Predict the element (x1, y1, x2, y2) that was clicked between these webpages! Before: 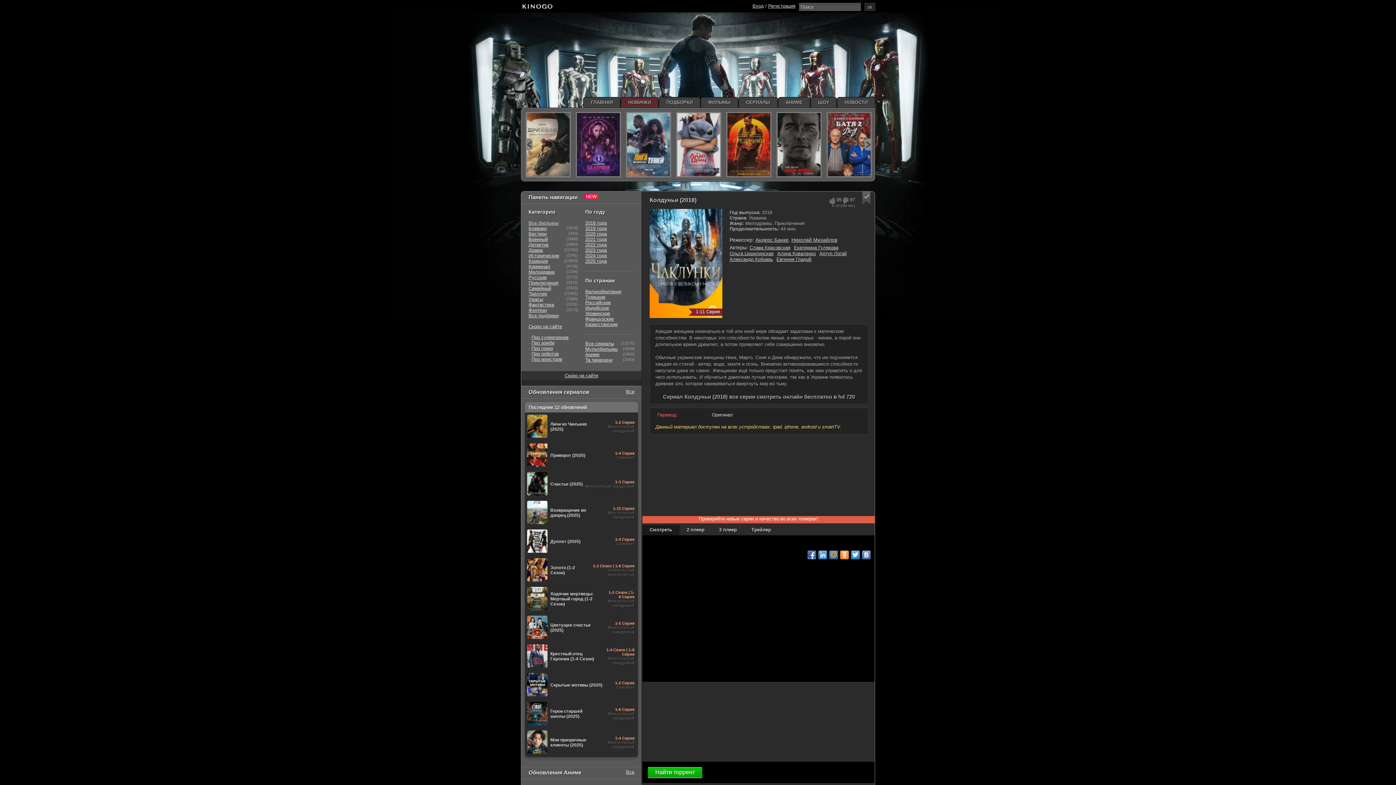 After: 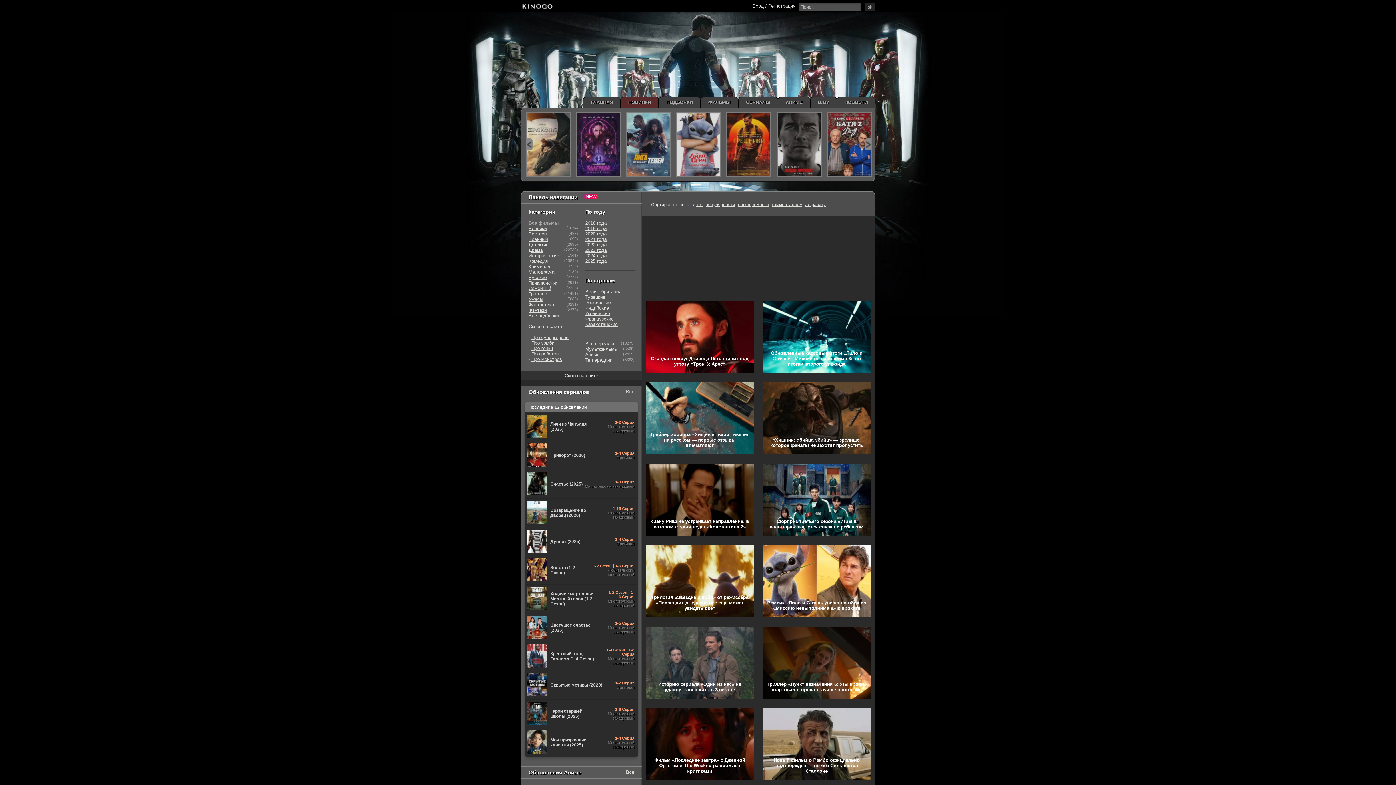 Action: label: НОВОСТИ bbox: (837, 97, 875, 107)